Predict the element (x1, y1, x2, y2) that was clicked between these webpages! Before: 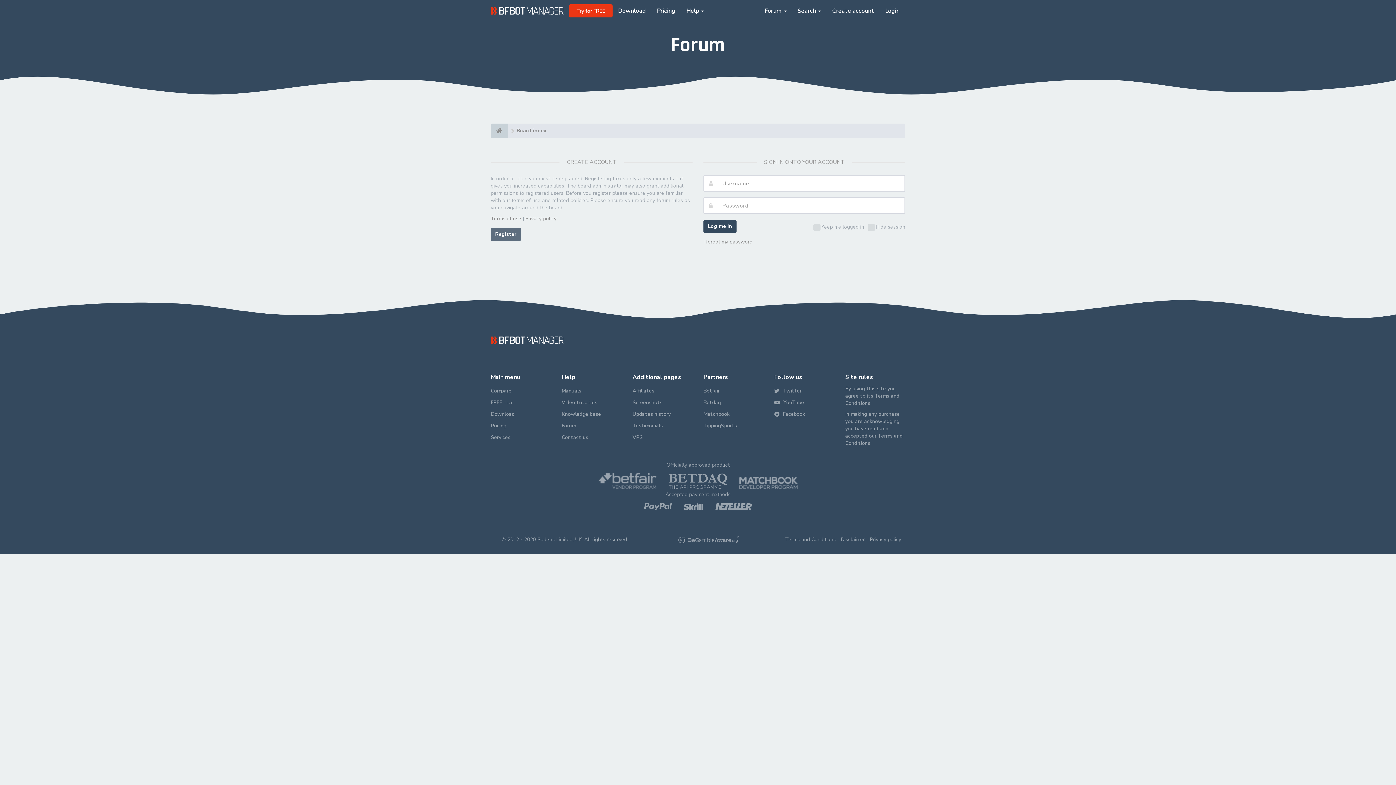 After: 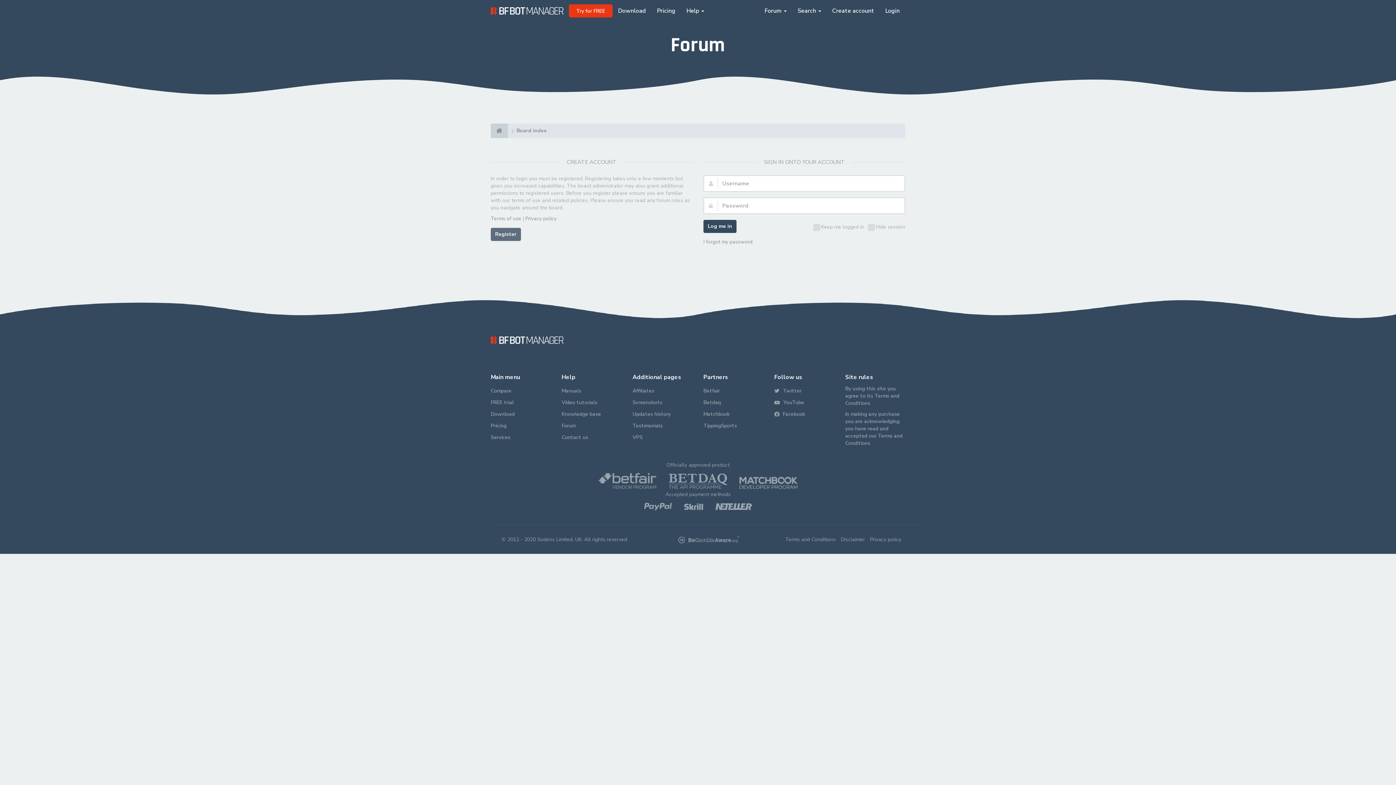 Action: bbox: (880, 3, 905, 18) label: Login